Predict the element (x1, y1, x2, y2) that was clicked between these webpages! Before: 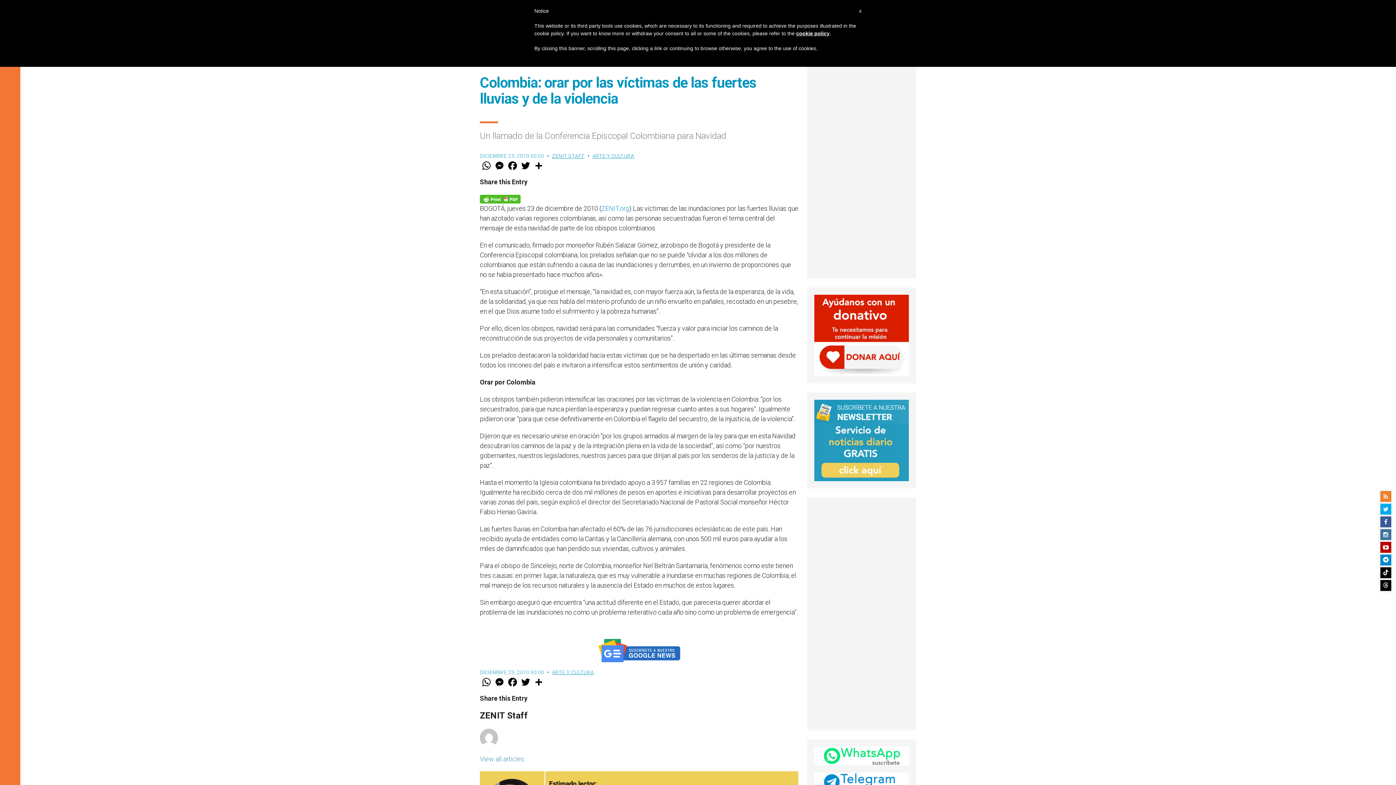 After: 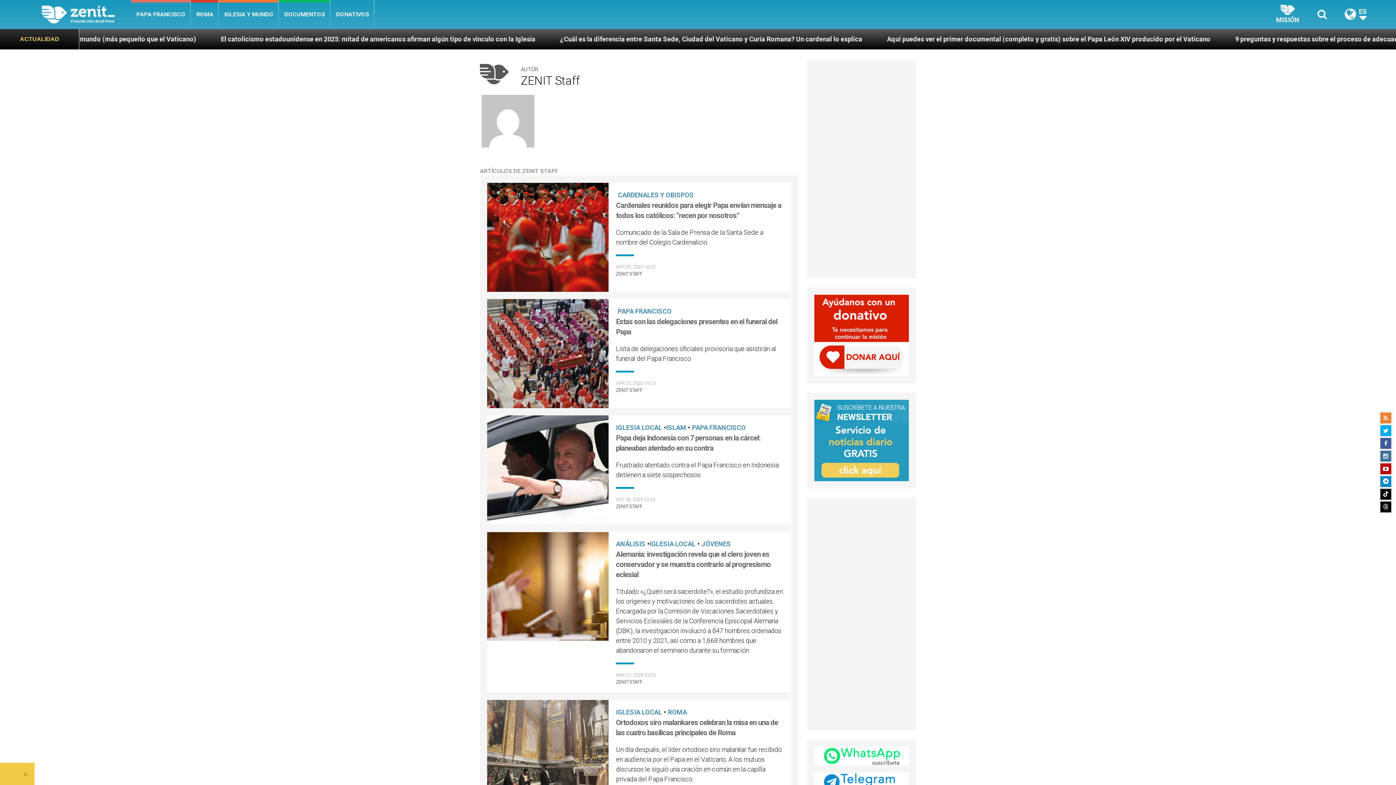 Action: label: ZENIT STAFF bbox: (552, 153, 584, 159)